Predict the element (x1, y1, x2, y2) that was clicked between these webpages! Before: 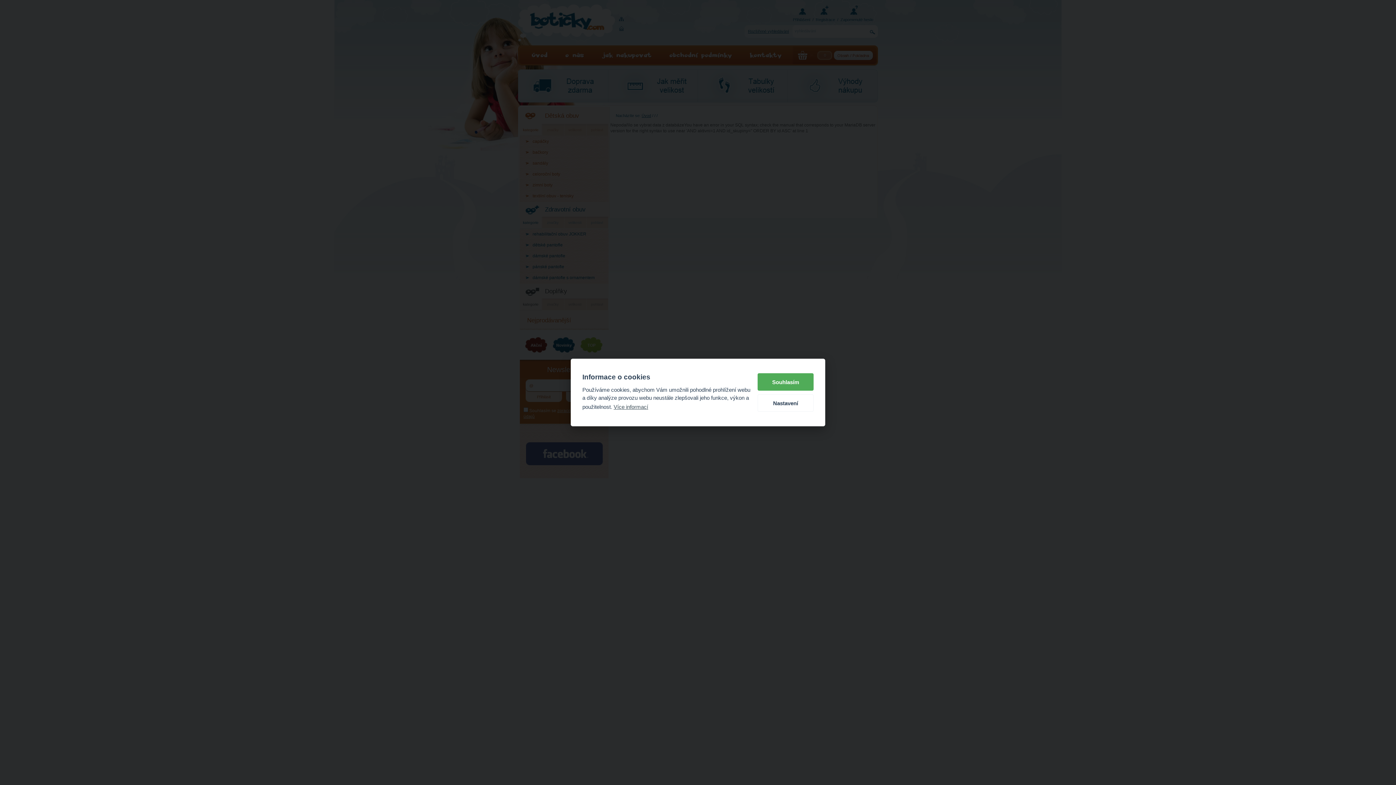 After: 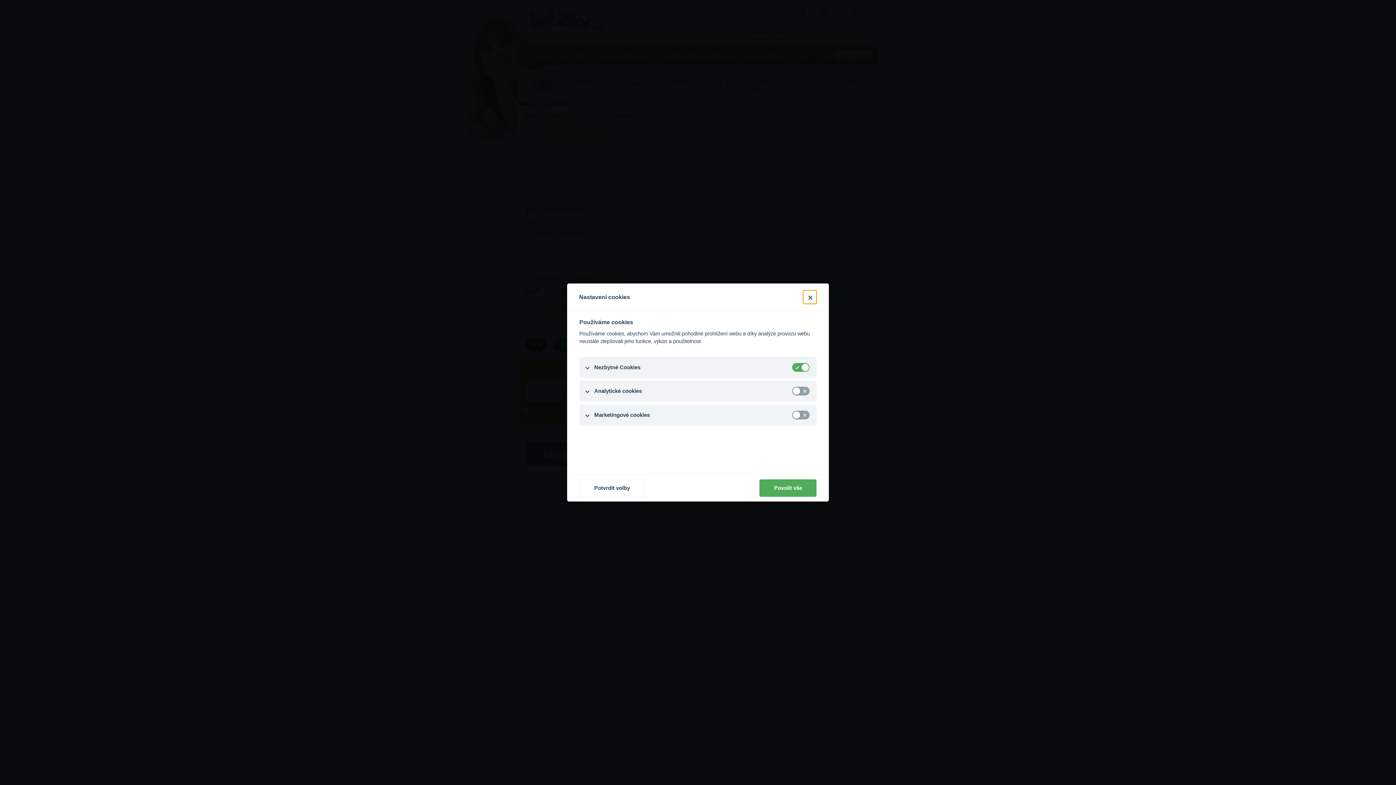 Action: label: Nastavení bbox: (757, 394, 813, 412)